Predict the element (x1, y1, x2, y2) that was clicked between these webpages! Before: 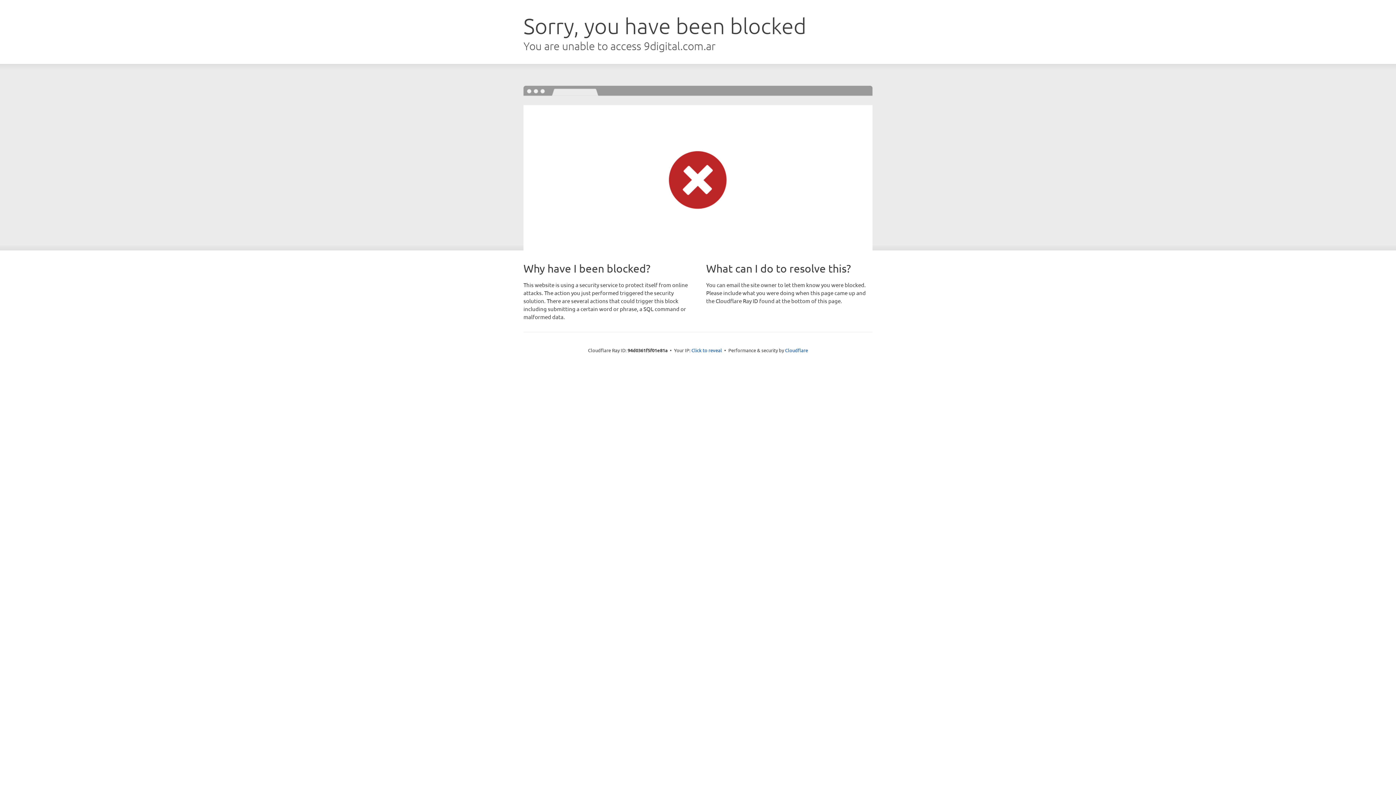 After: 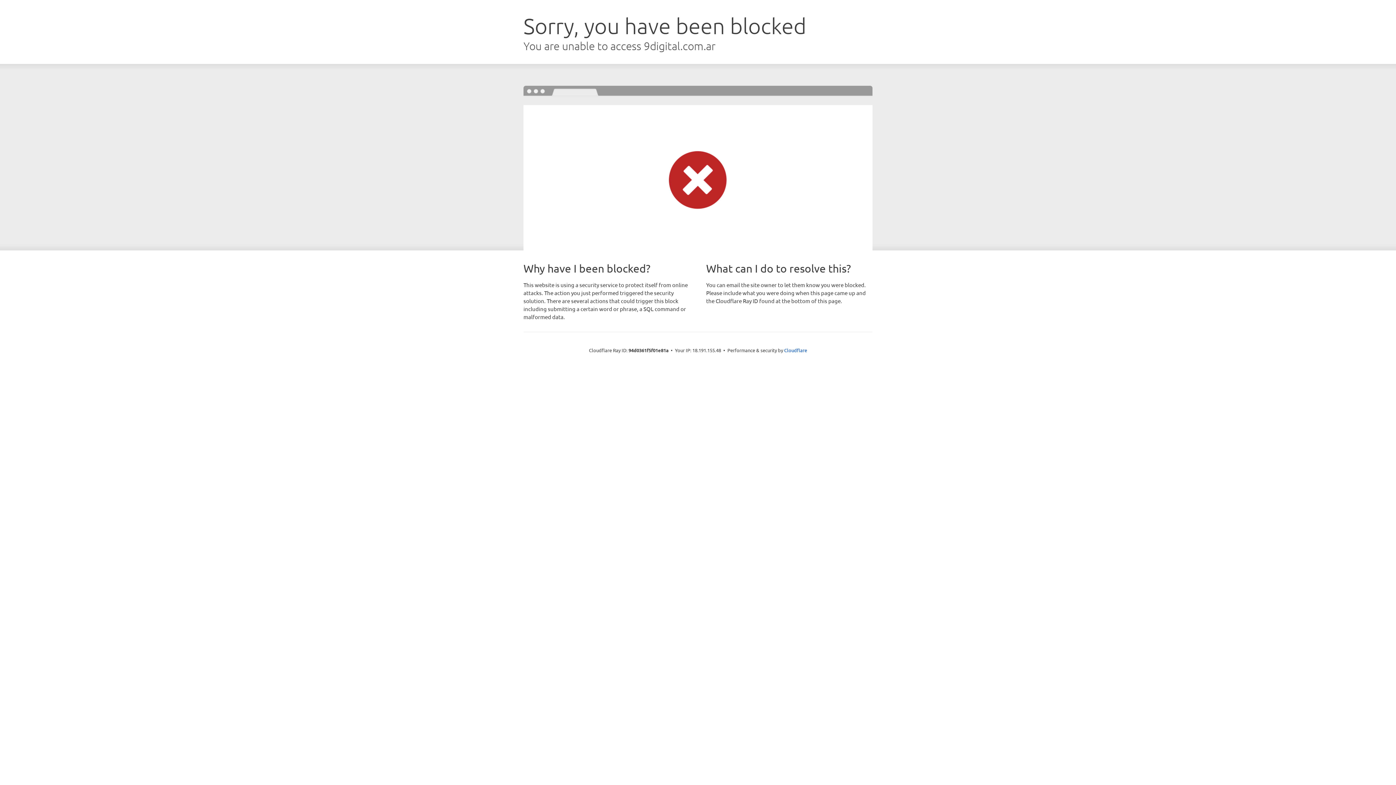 Action: label: Click to reveal bbox: (691, 346, 722, 353)